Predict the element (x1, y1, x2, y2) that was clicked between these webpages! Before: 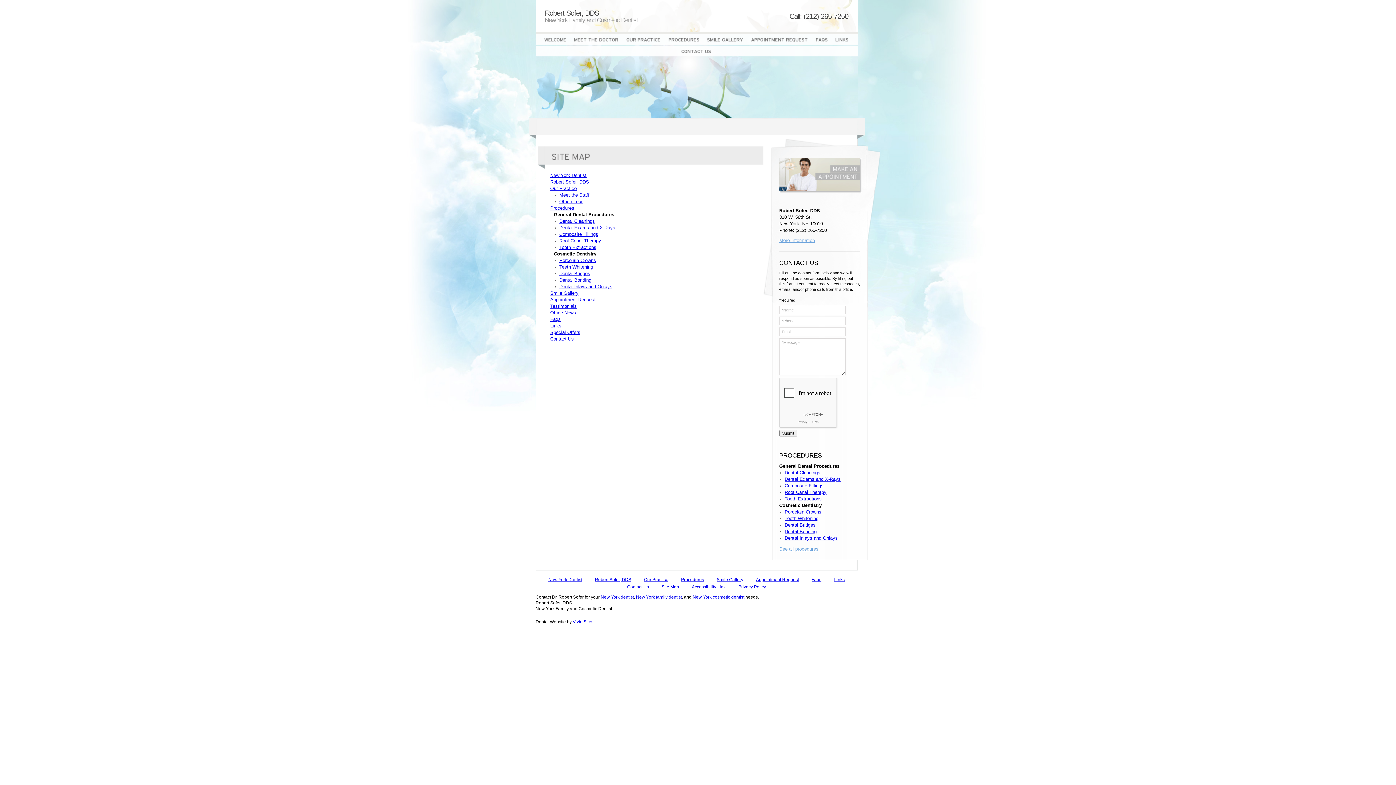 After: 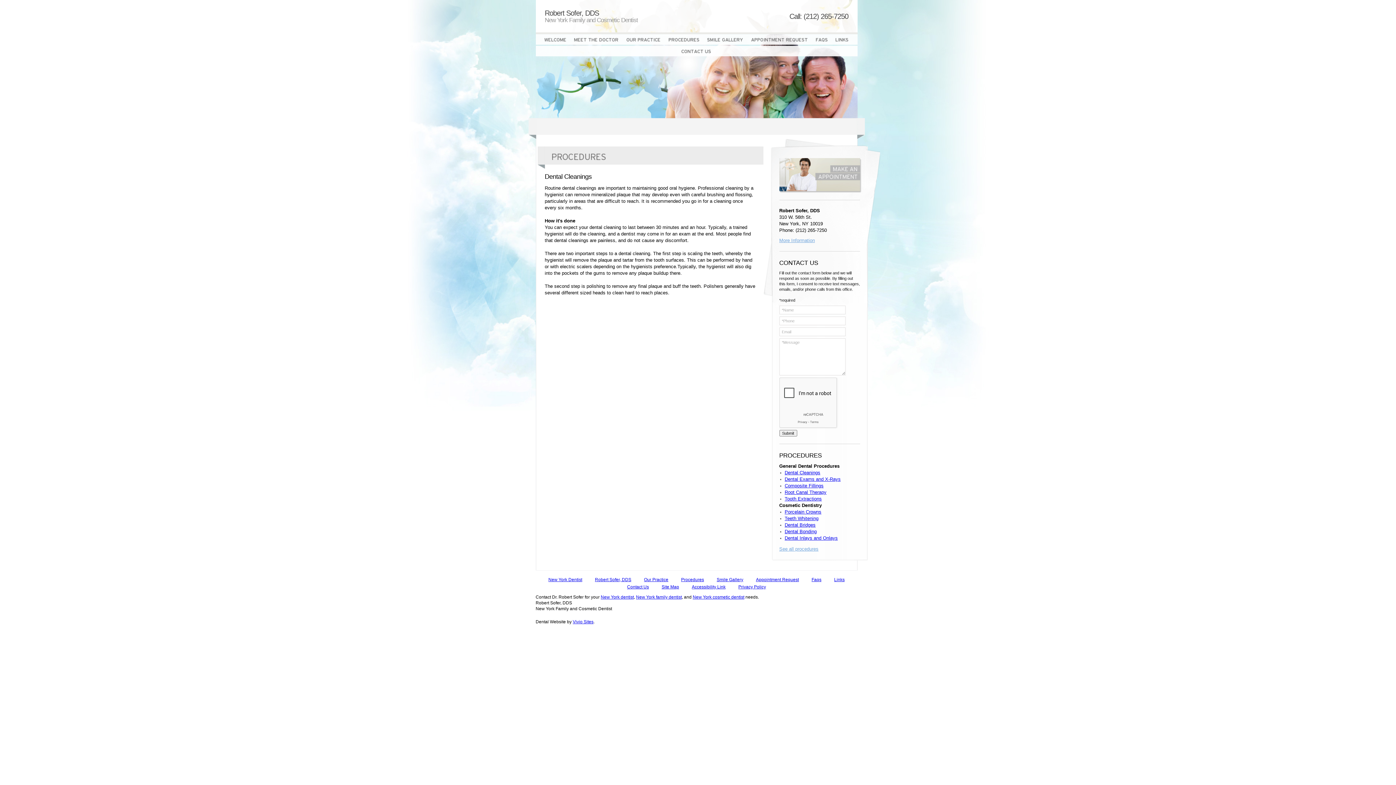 Action: bbox: (784, 470, 820, 475) label: Dental Cleanings